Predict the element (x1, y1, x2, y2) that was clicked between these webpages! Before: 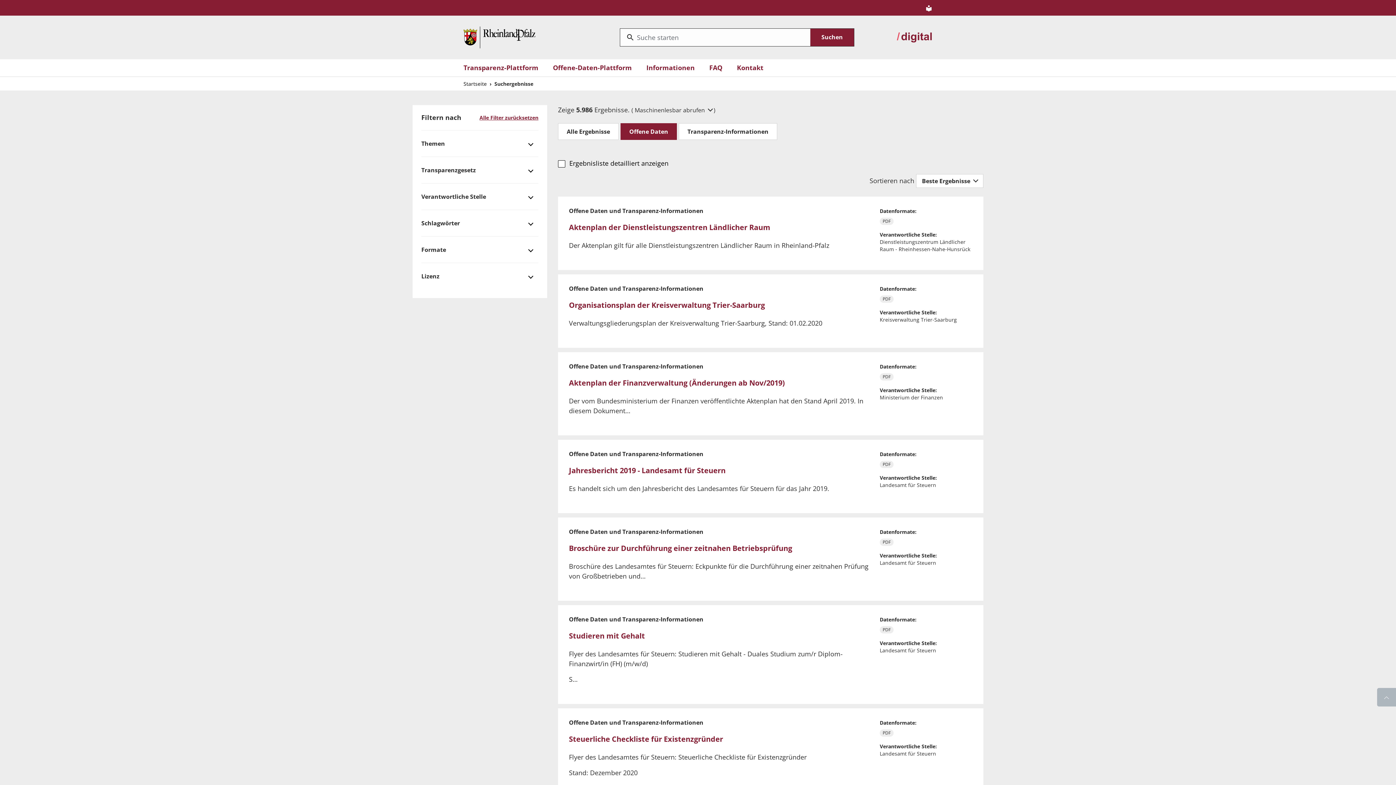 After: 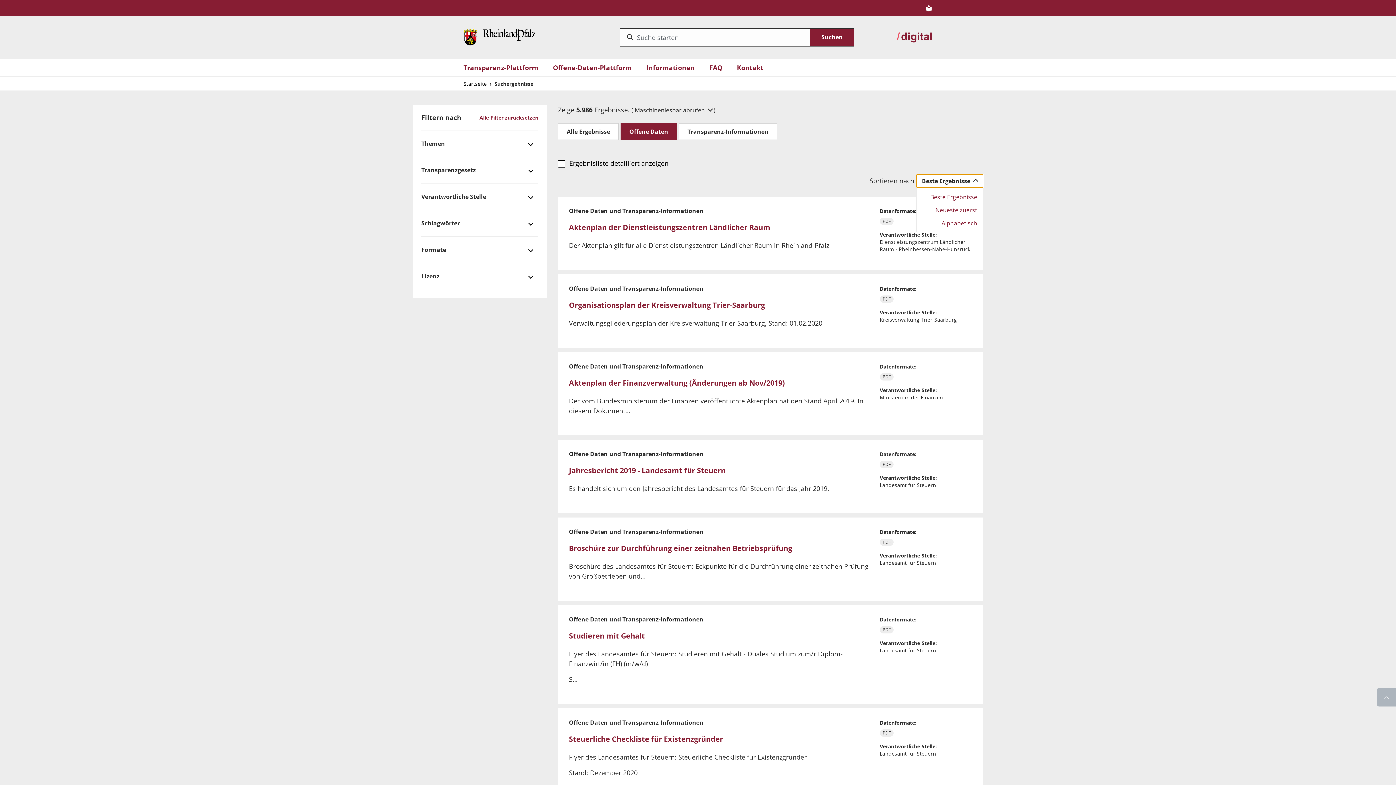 Action: bbox: (916, 174, 983, 188) label: Beste Ergebnisse 